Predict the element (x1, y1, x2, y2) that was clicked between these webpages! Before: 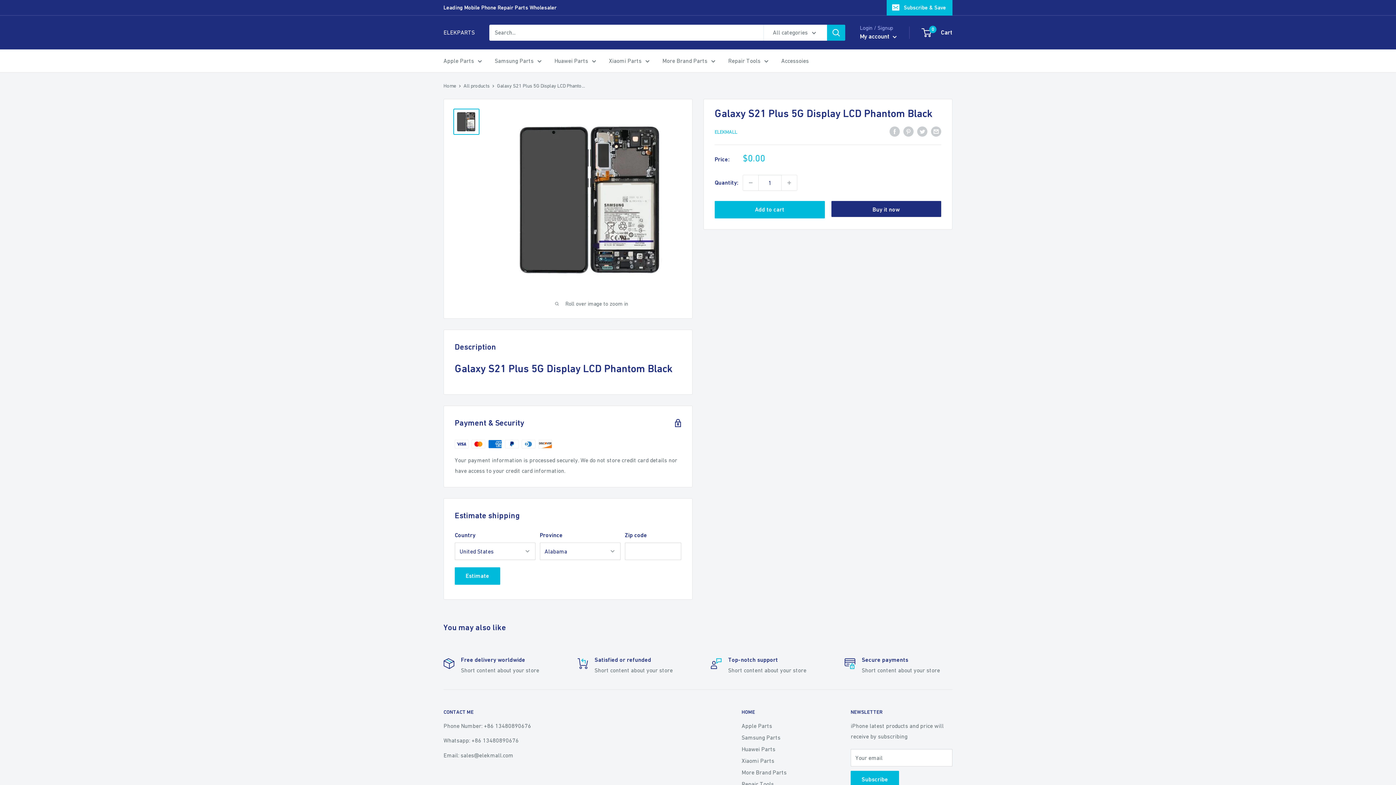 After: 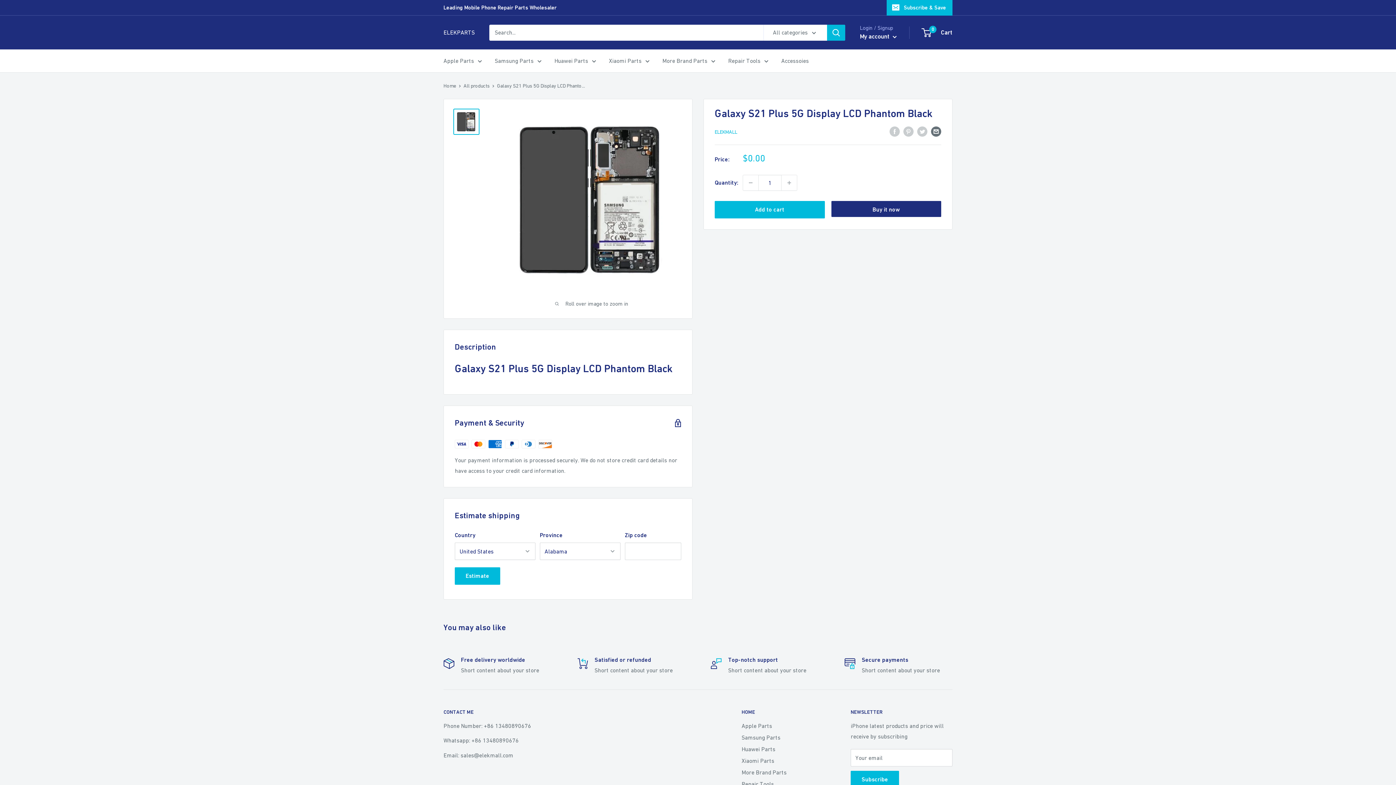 Action: label: Share by email bbox: (931, 125, 941, 136)